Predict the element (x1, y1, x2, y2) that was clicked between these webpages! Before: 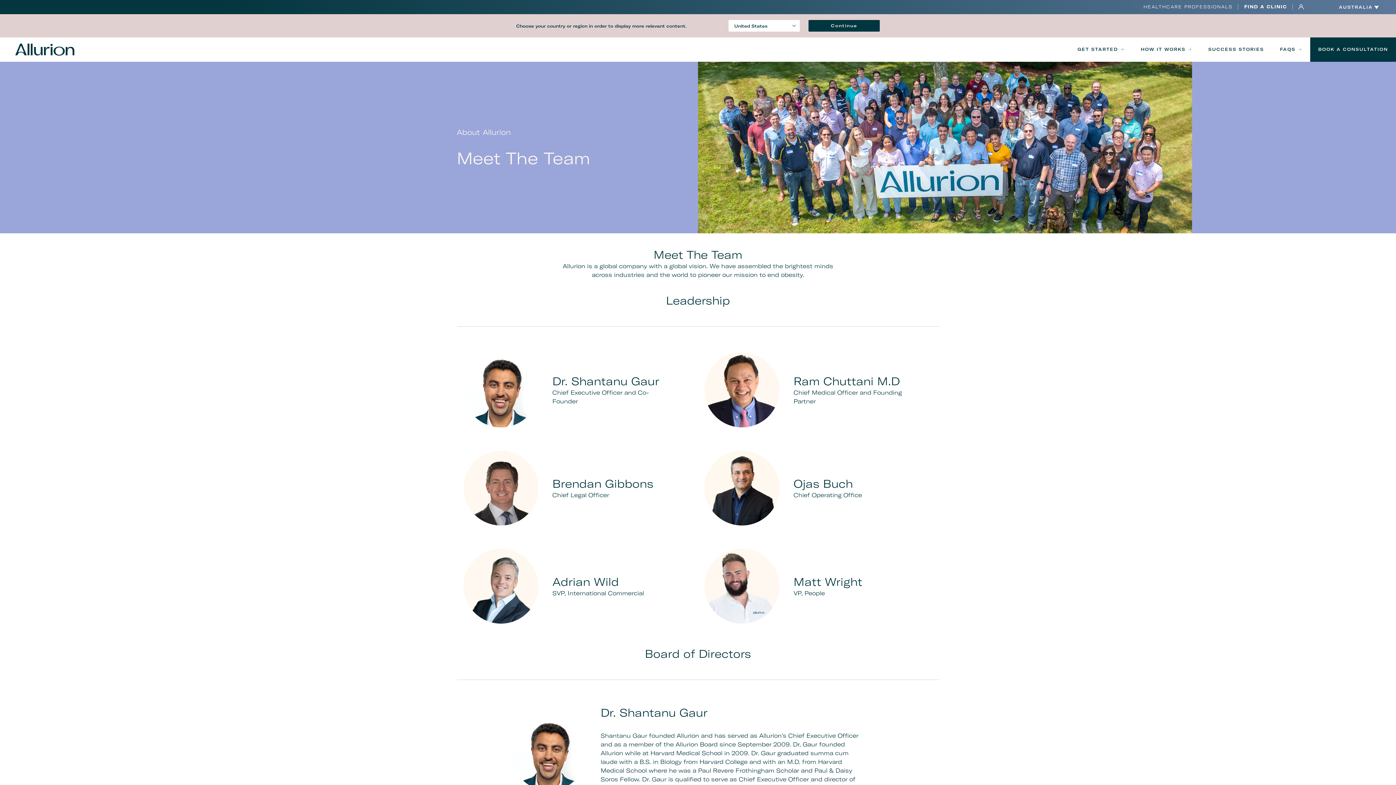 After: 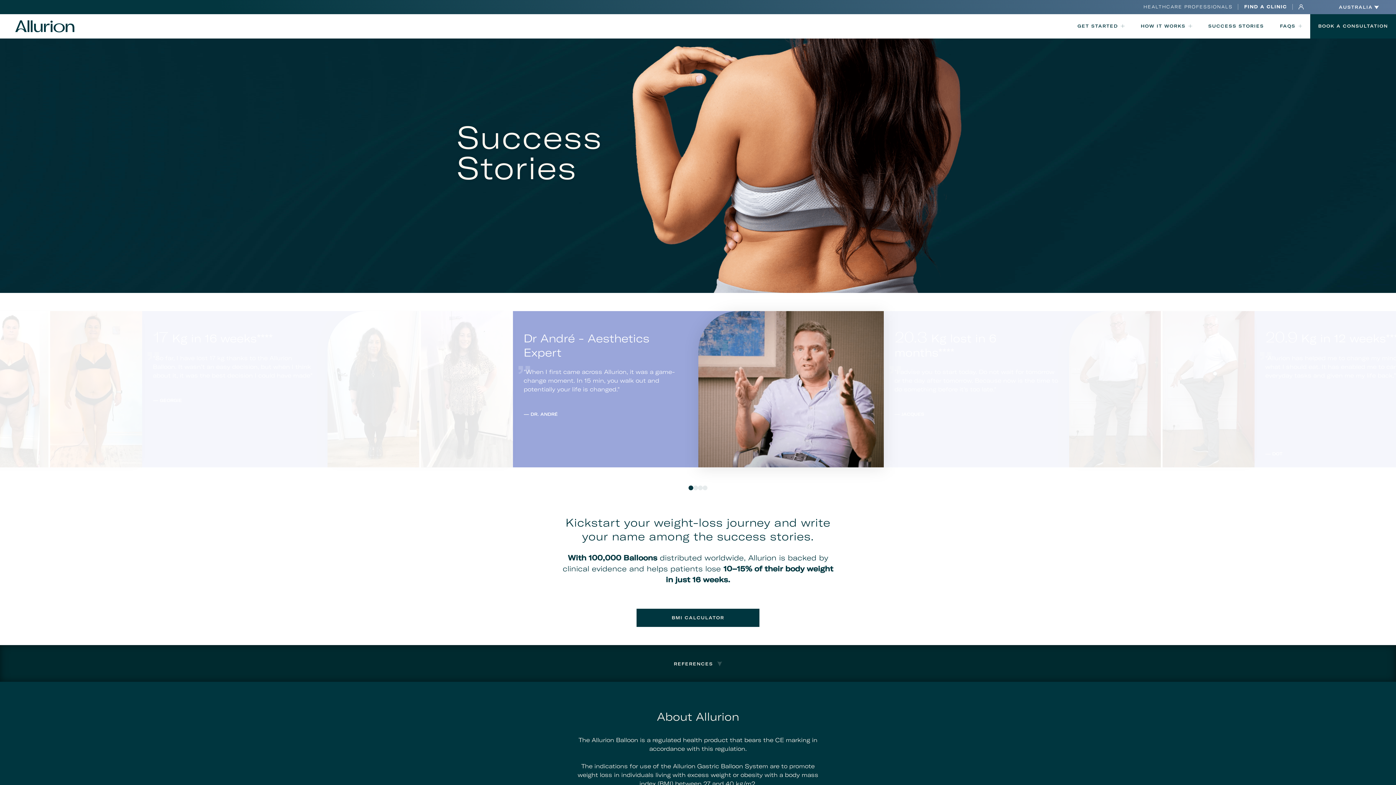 Action: label: SUCCESS STORIES bbox: (1200, 37, 1272, 61)